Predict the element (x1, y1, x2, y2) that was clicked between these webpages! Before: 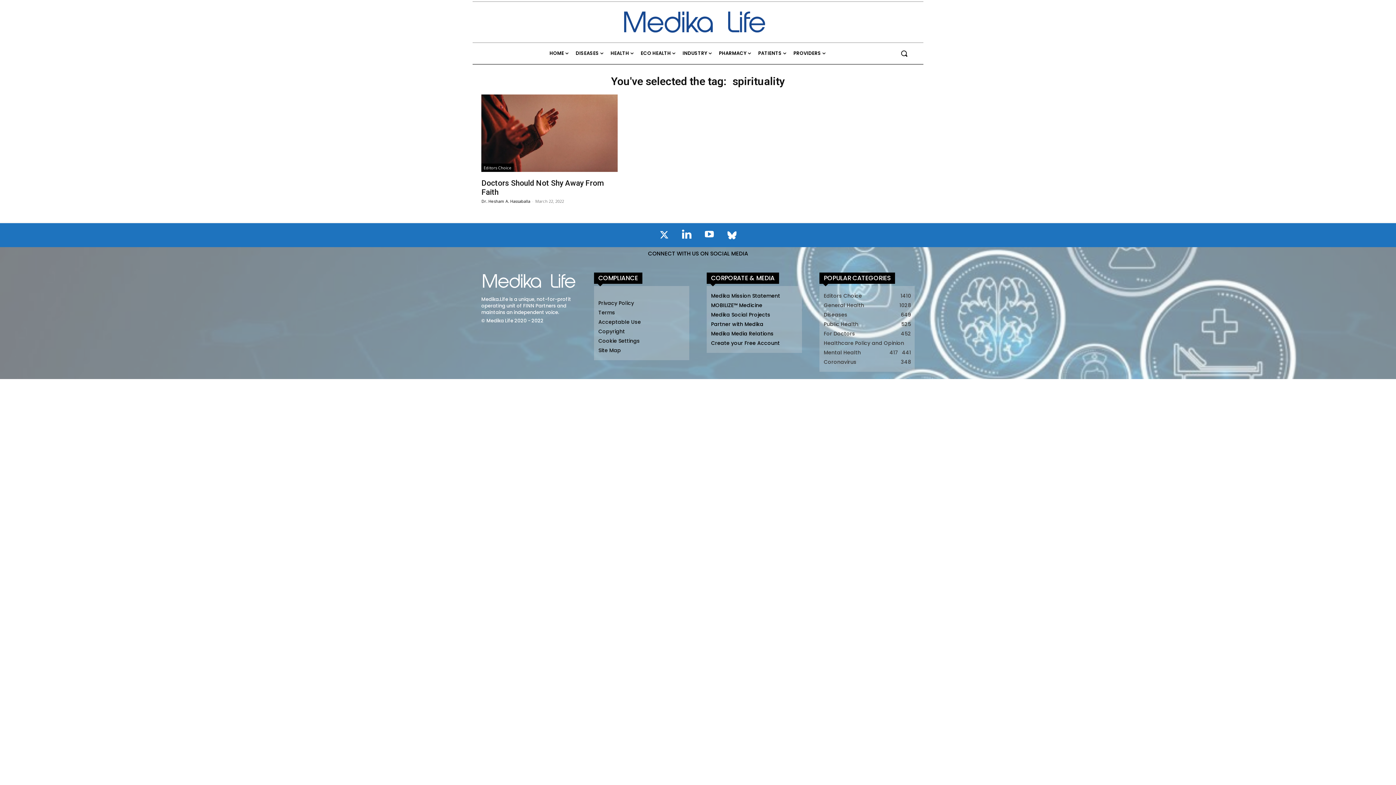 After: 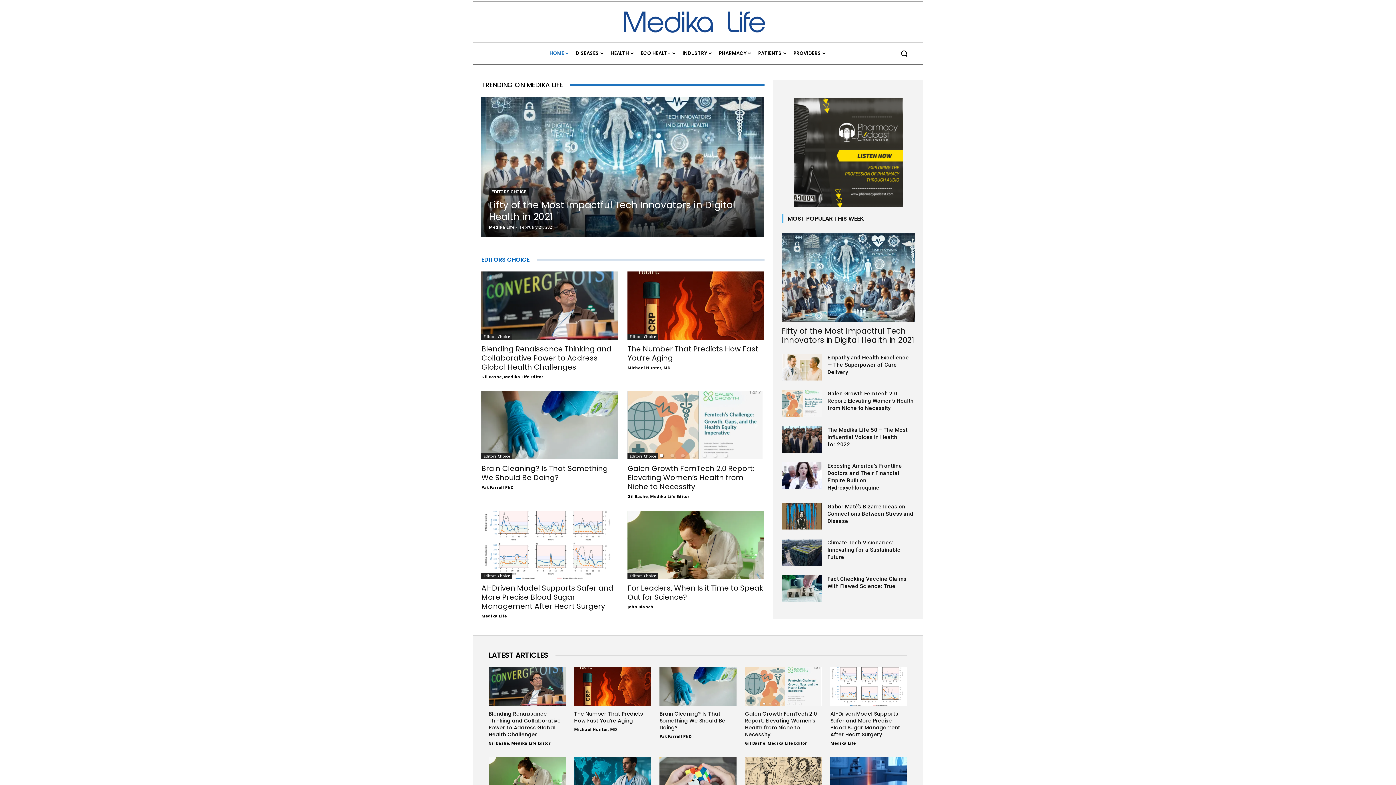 Action: label: HOME bbox: (546, 48, 571, 58)